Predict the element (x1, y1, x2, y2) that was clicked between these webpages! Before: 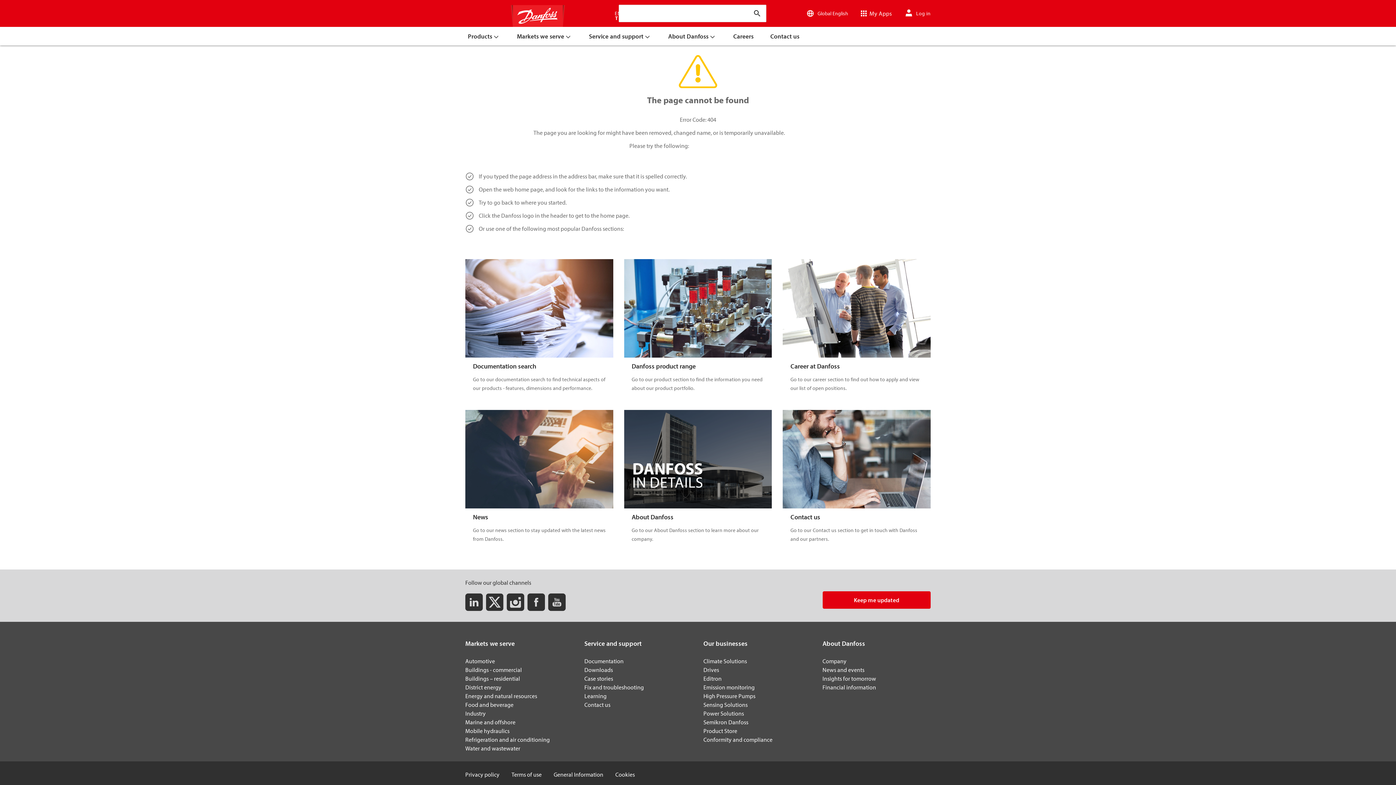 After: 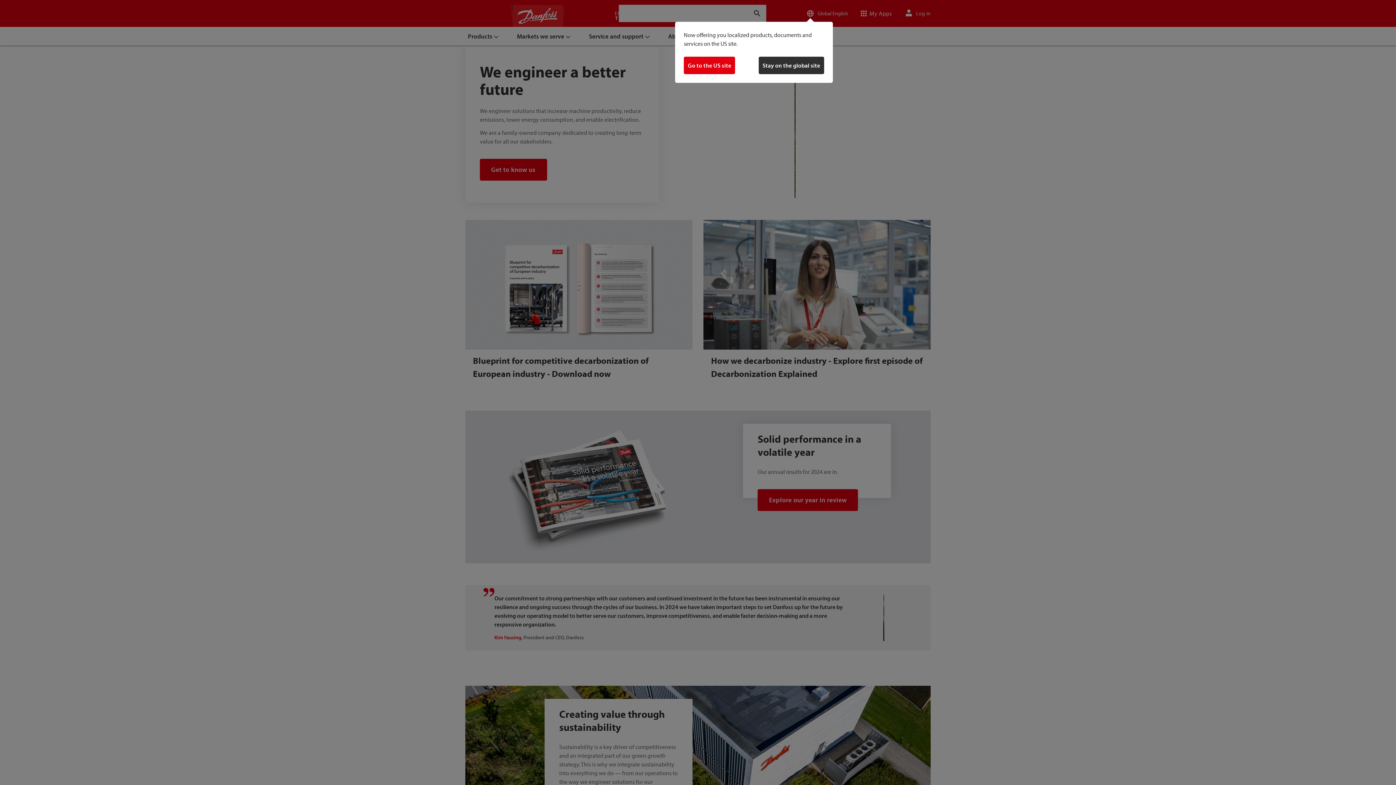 Action: bbox: (463, 5, 613, 26)